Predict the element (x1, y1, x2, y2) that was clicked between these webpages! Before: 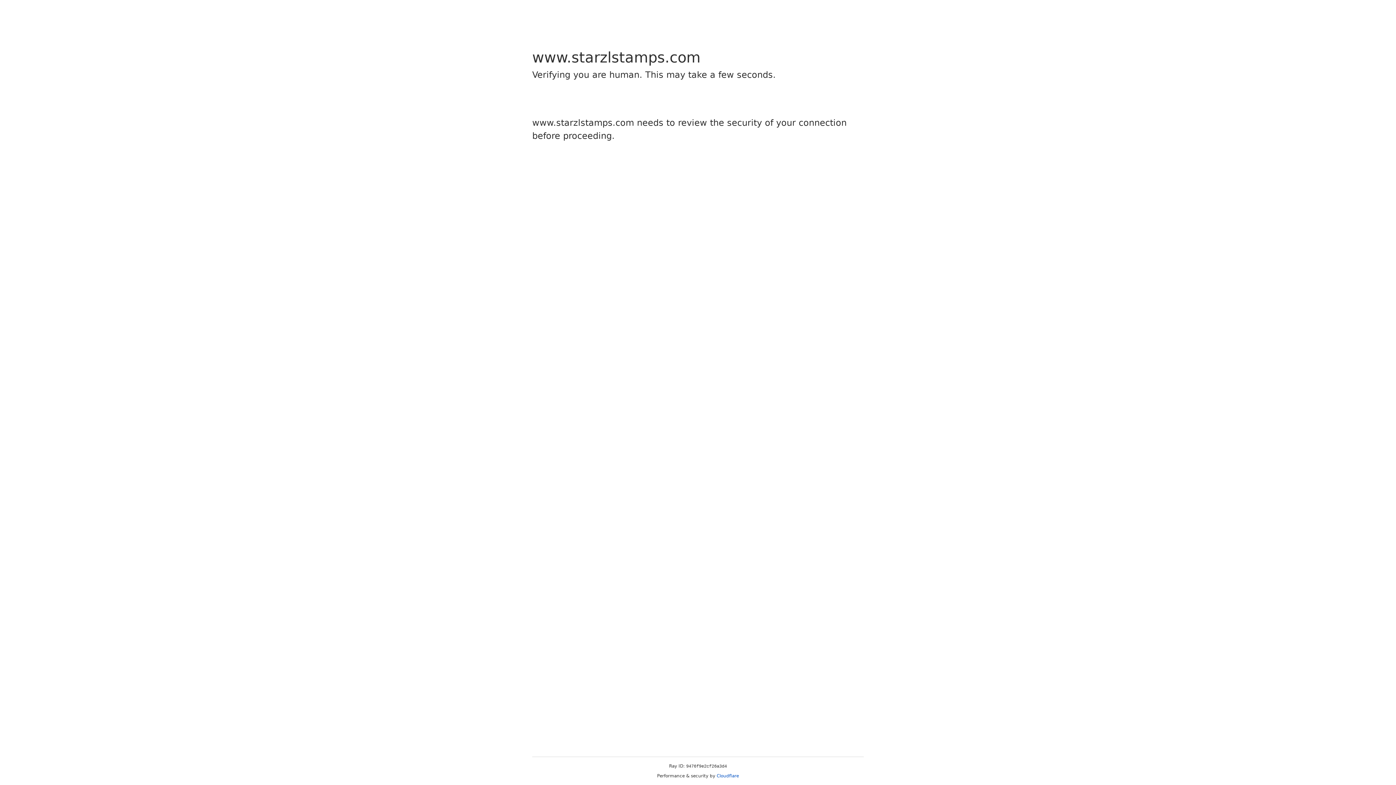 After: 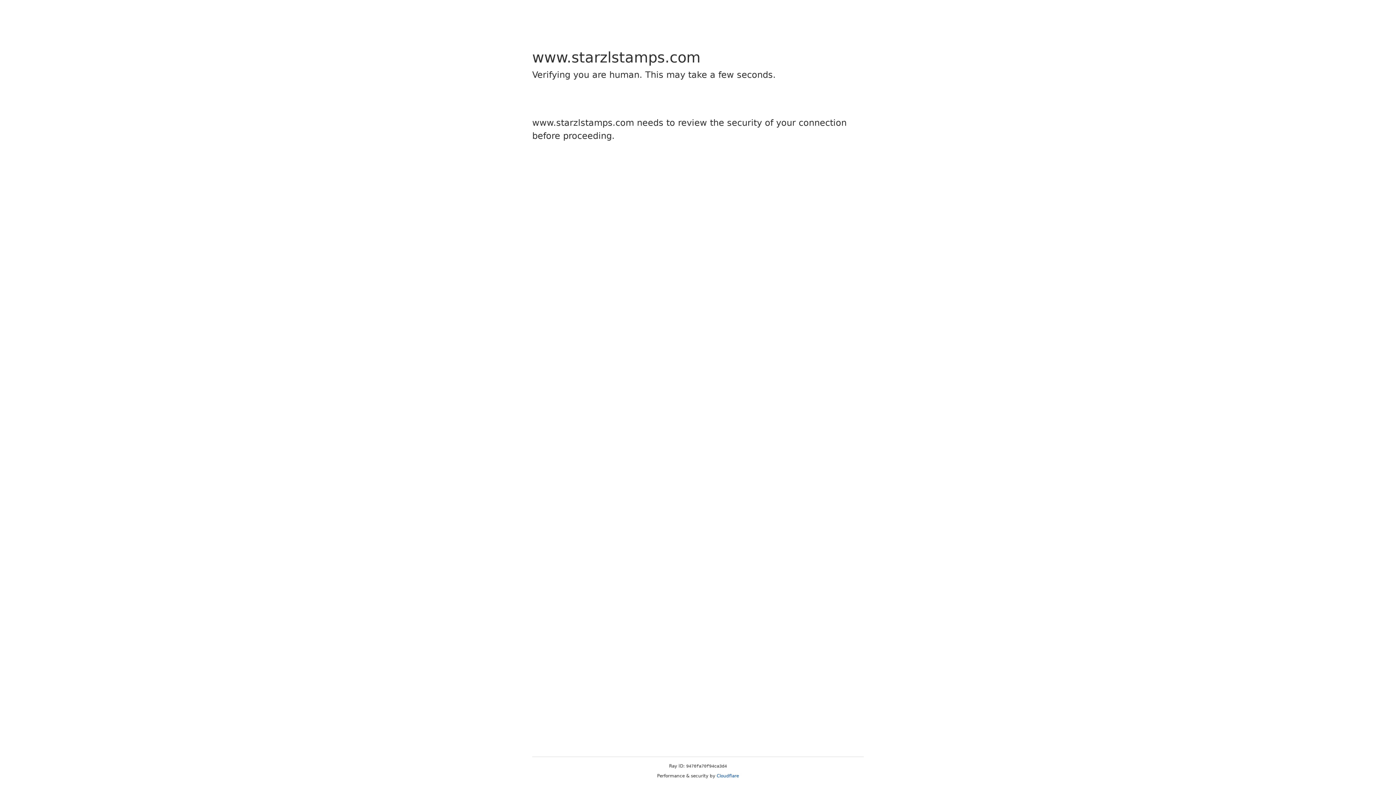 Action: bbox: (716, 773, 739, 778) label: Cloudflare